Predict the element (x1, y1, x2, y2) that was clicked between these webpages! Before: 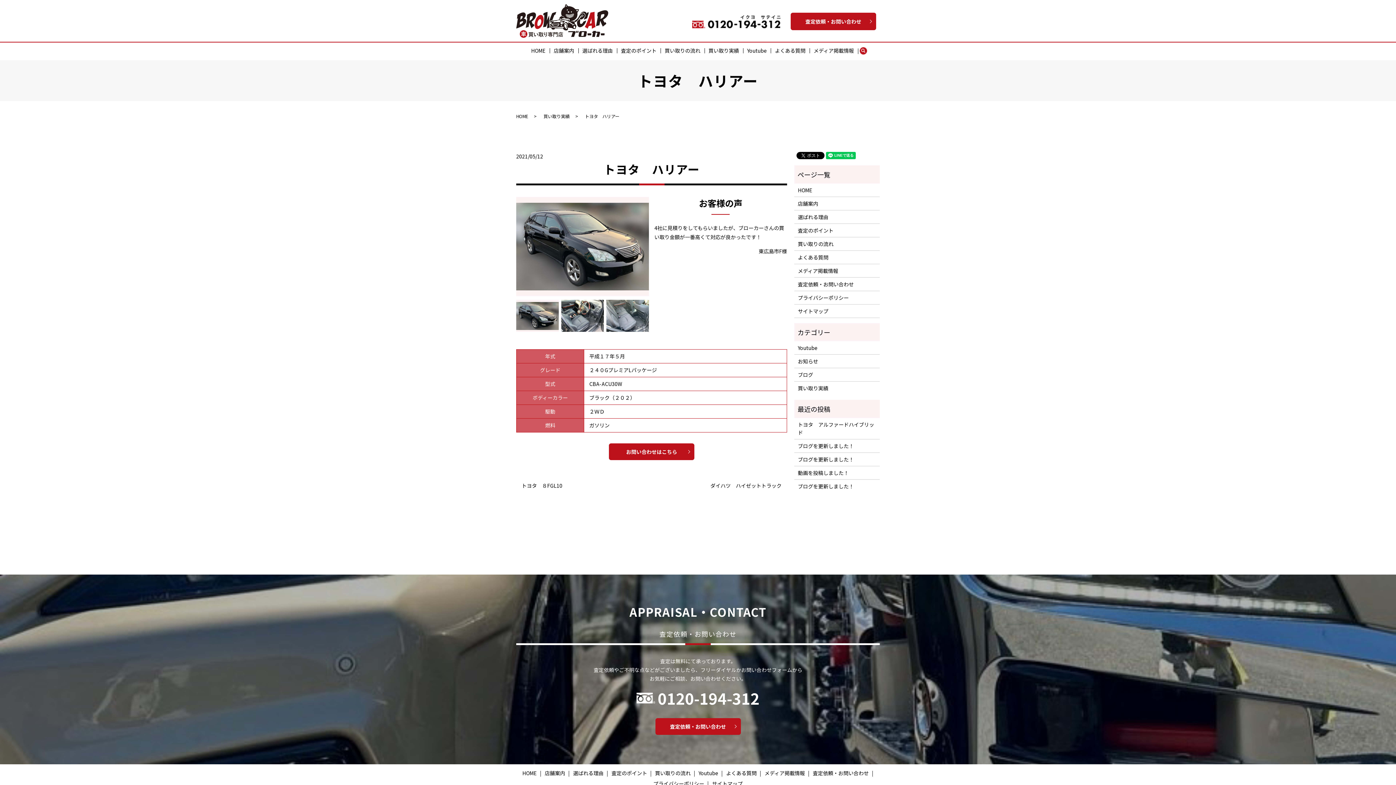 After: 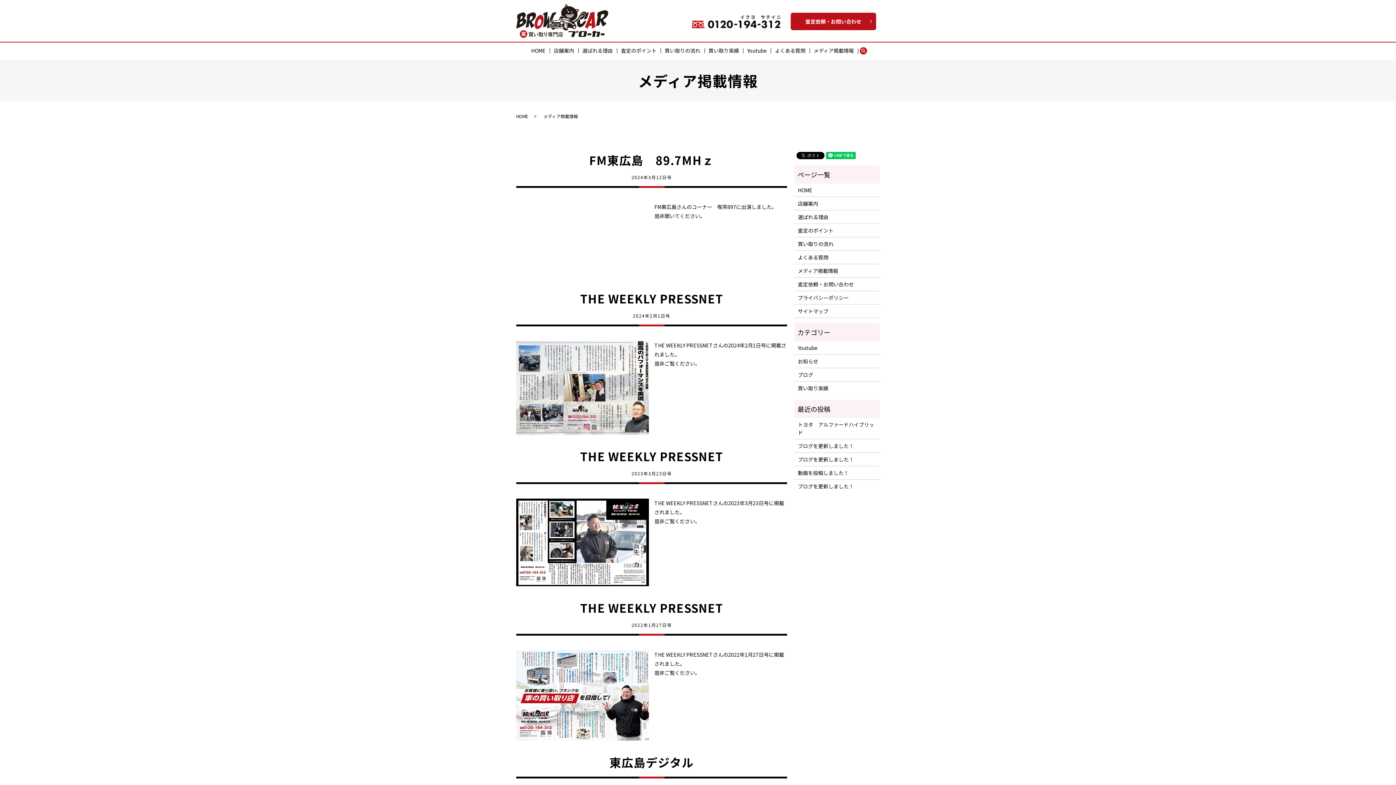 Action: label: メディア掲載情報 bbox: (763, 768, 806, 778)